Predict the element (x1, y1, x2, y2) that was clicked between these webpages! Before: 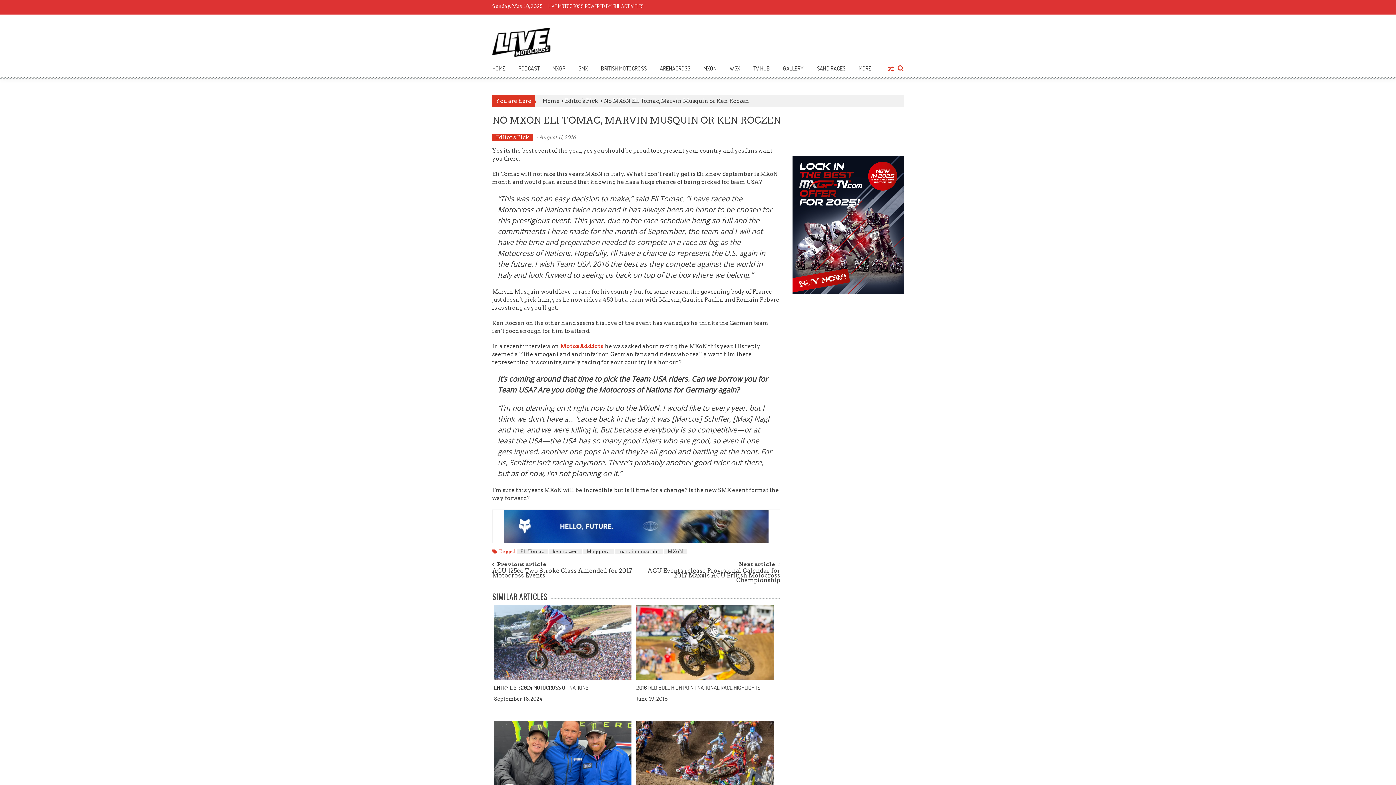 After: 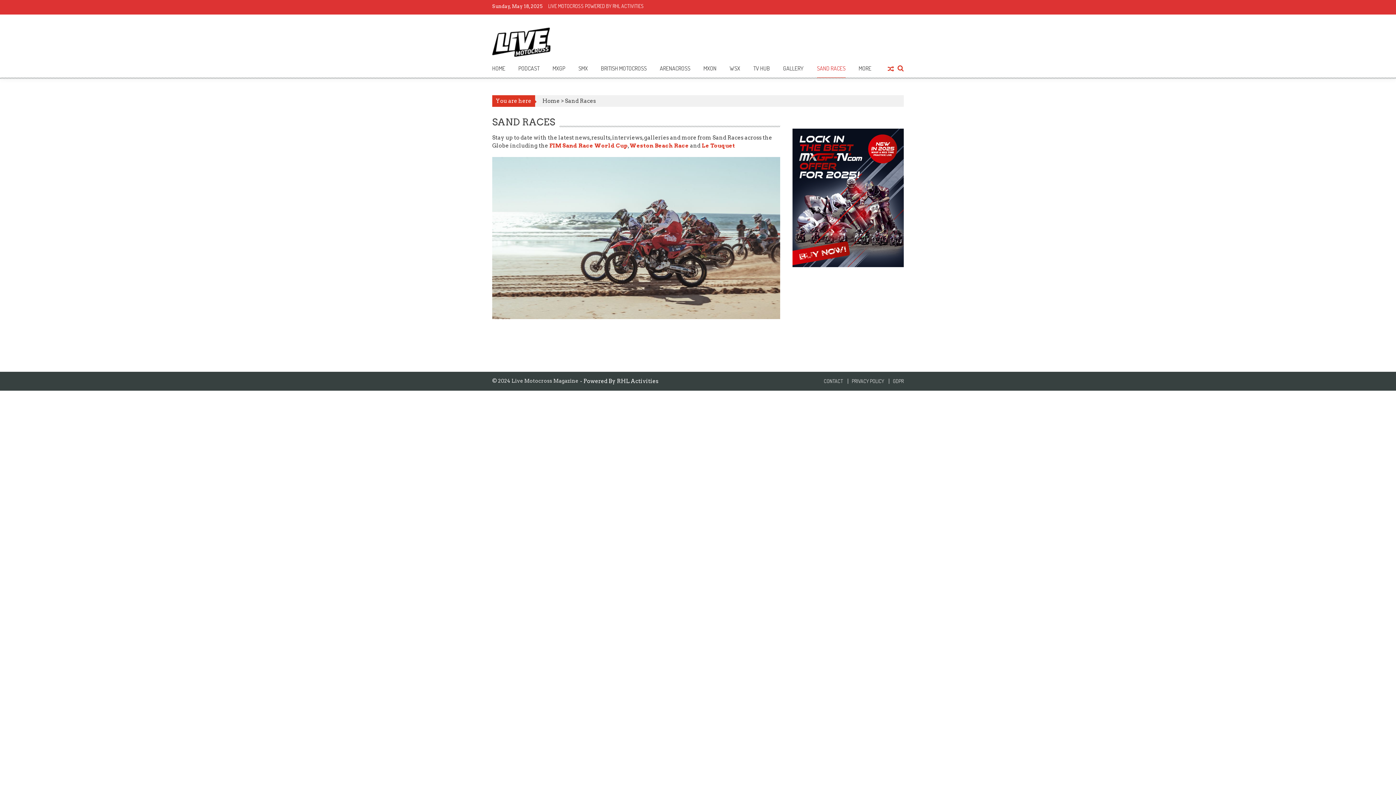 Action: bbox: (817, 64, 845, 72) label: SAND RACES